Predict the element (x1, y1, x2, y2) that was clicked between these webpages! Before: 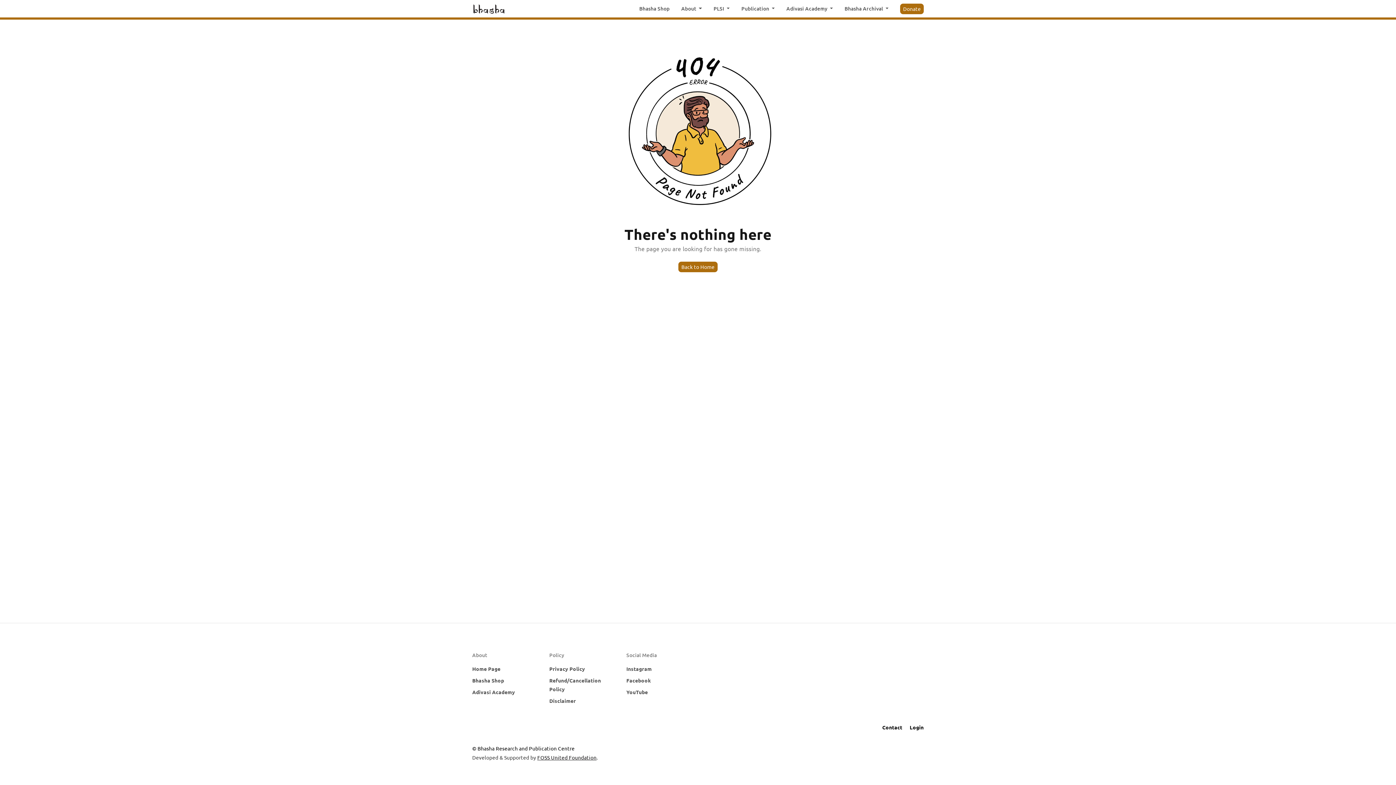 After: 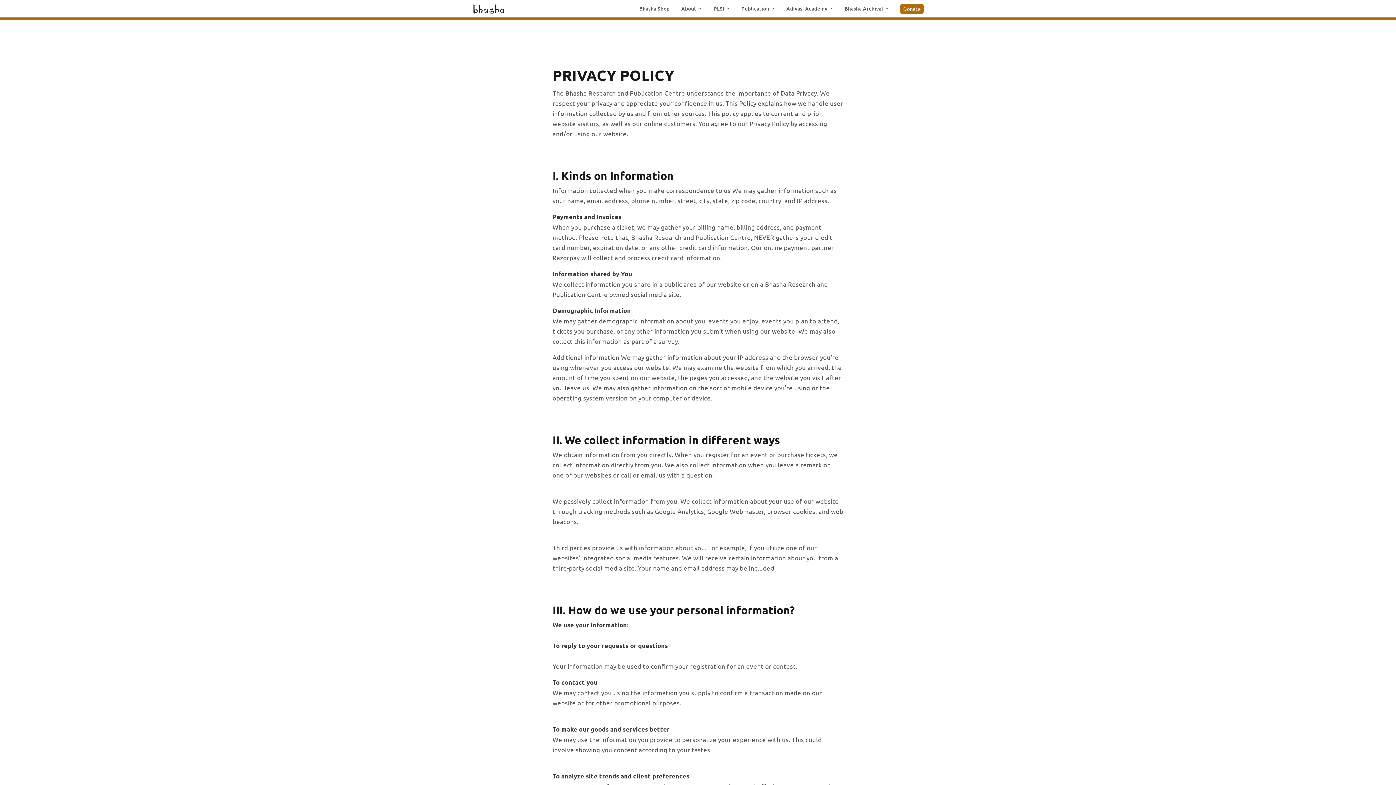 Action: label: Privacy Policy bbox: (549, 665, 585, 672)